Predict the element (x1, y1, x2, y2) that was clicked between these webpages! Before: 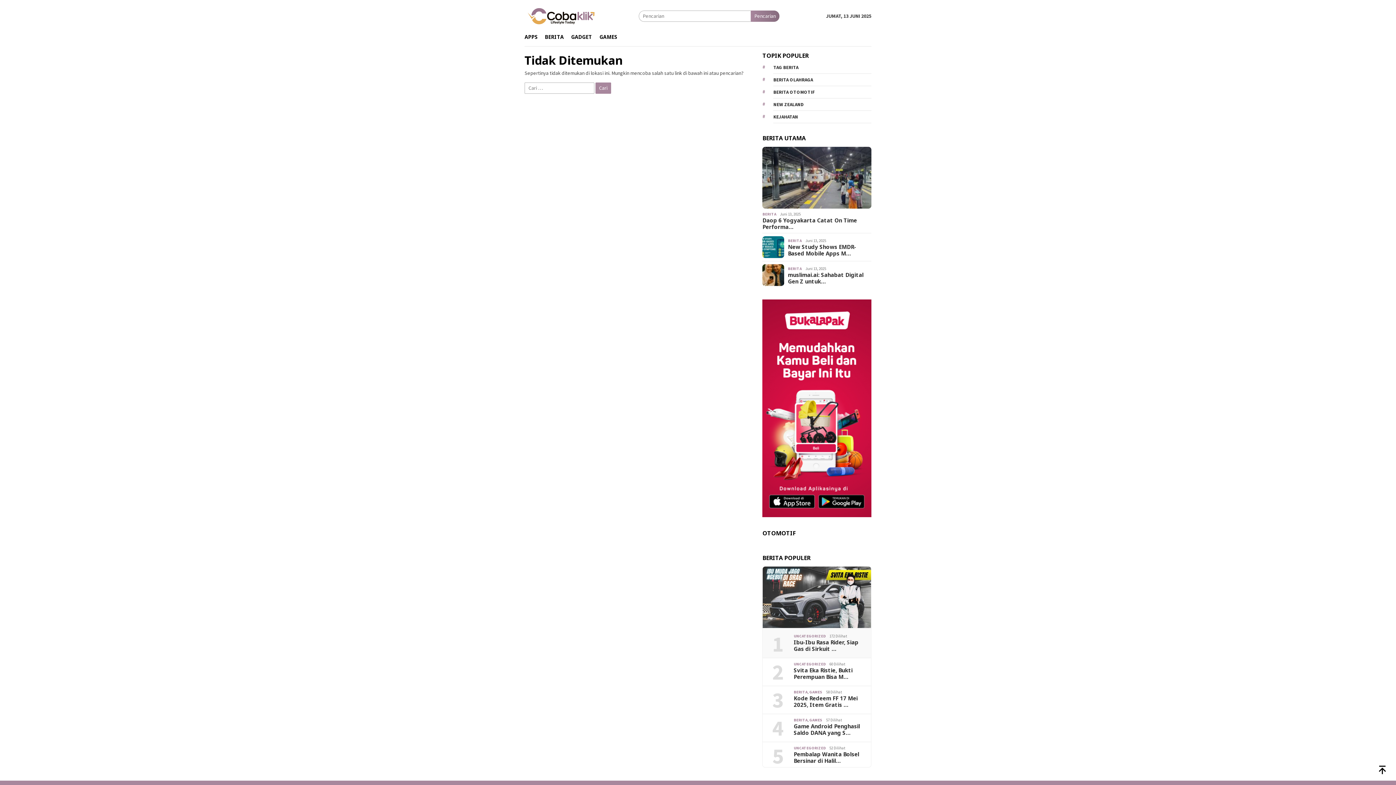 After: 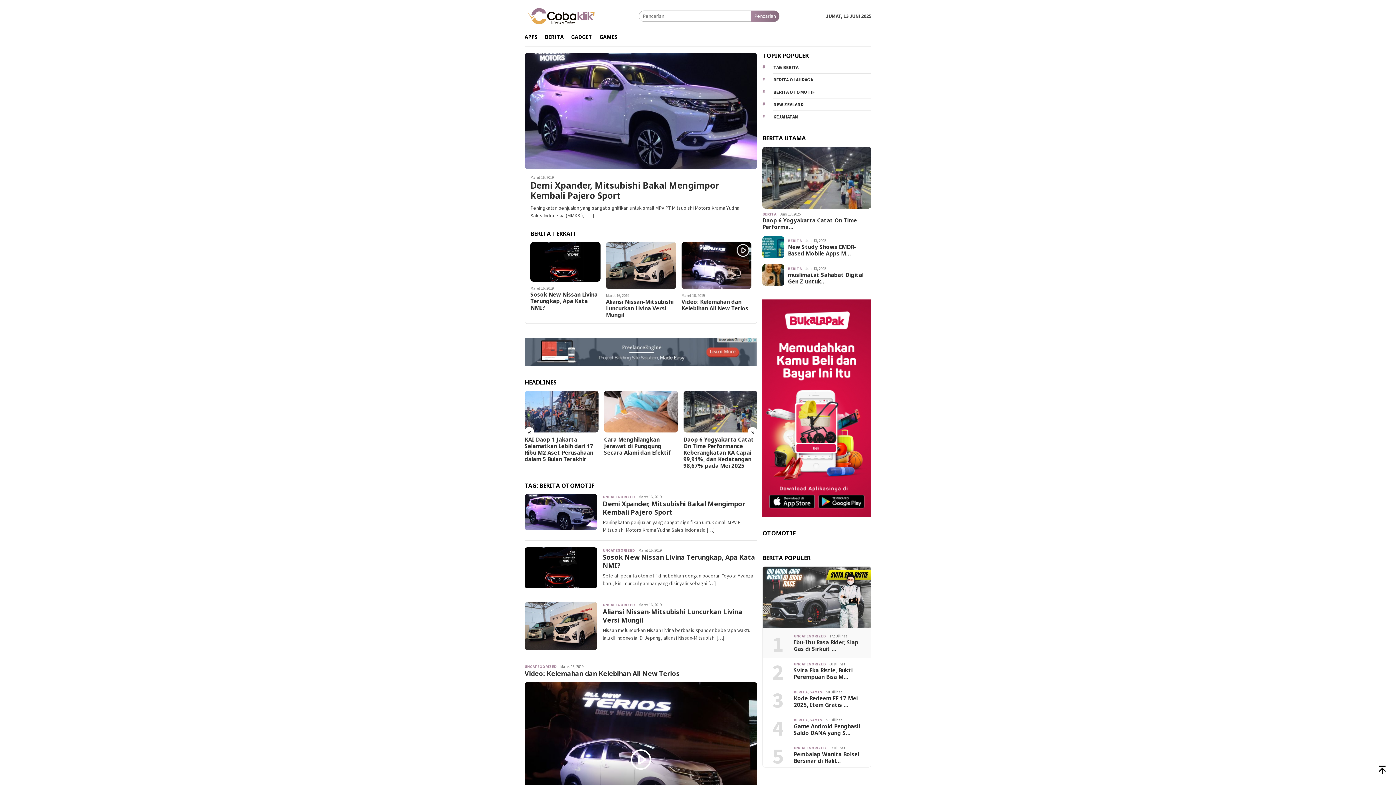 Action: bbox: (773, 86, 871, 98) label: BERITA OTOMOTIF